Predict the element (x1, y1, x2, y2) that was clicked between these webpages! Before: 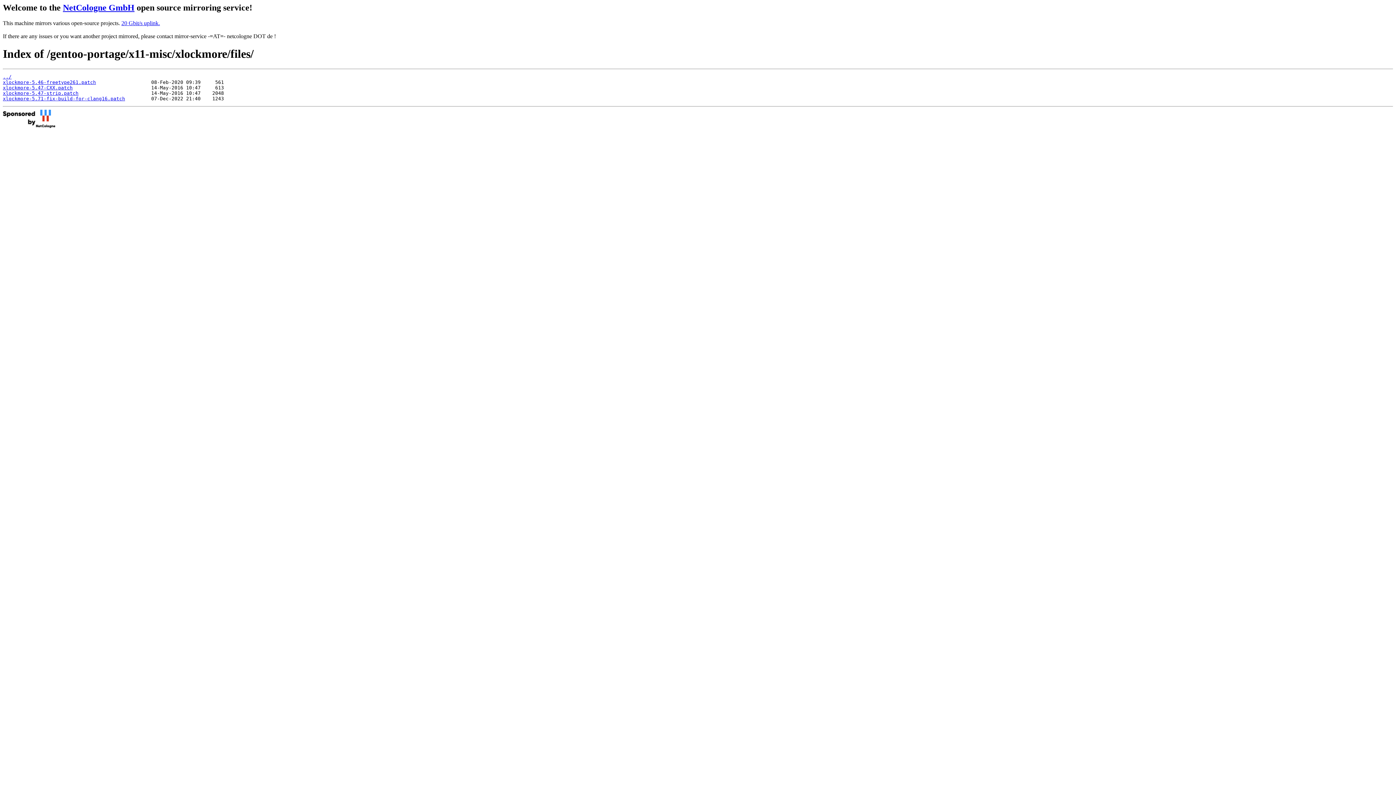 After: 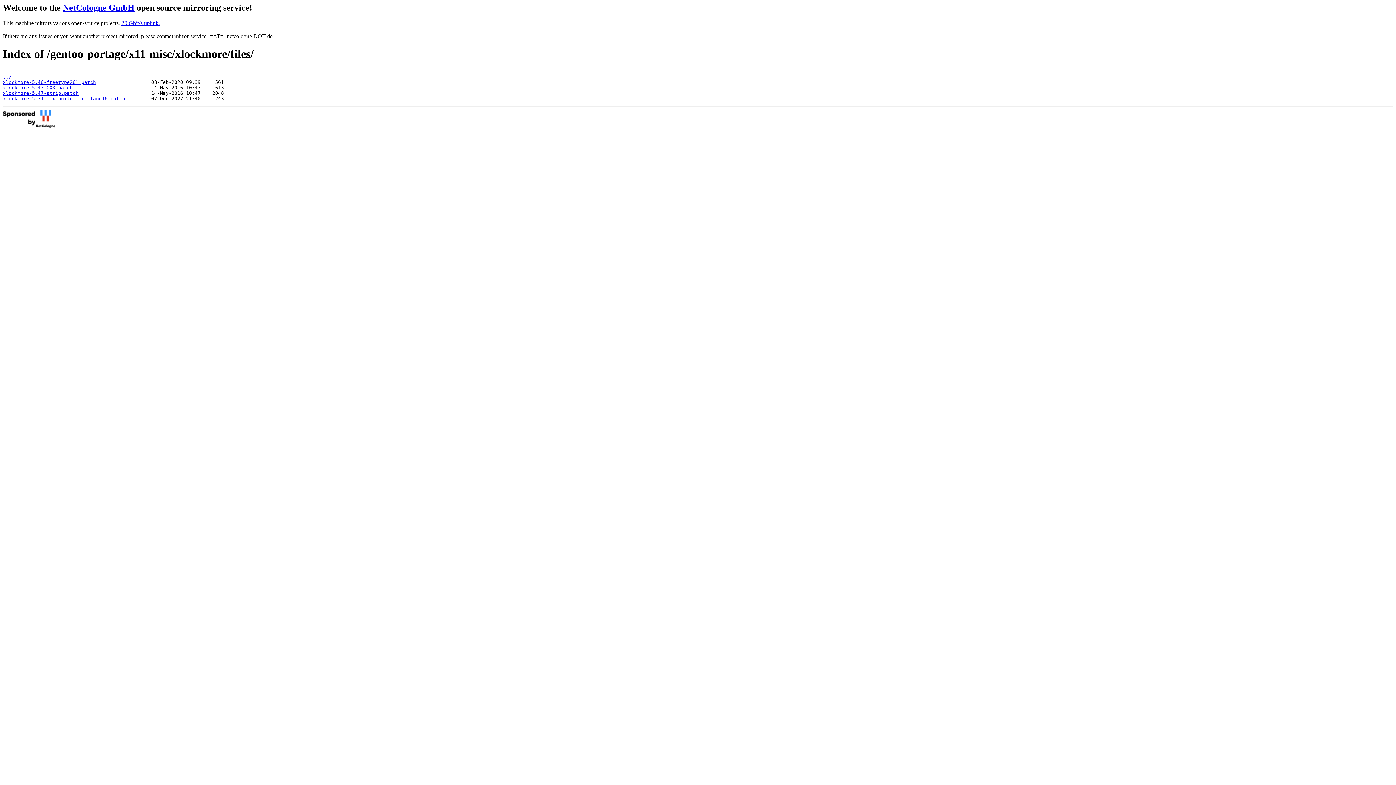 Action: bbox: (2, 95, 125, 101) label: xlockmore-5.71-fix-build-for-clang16.patch